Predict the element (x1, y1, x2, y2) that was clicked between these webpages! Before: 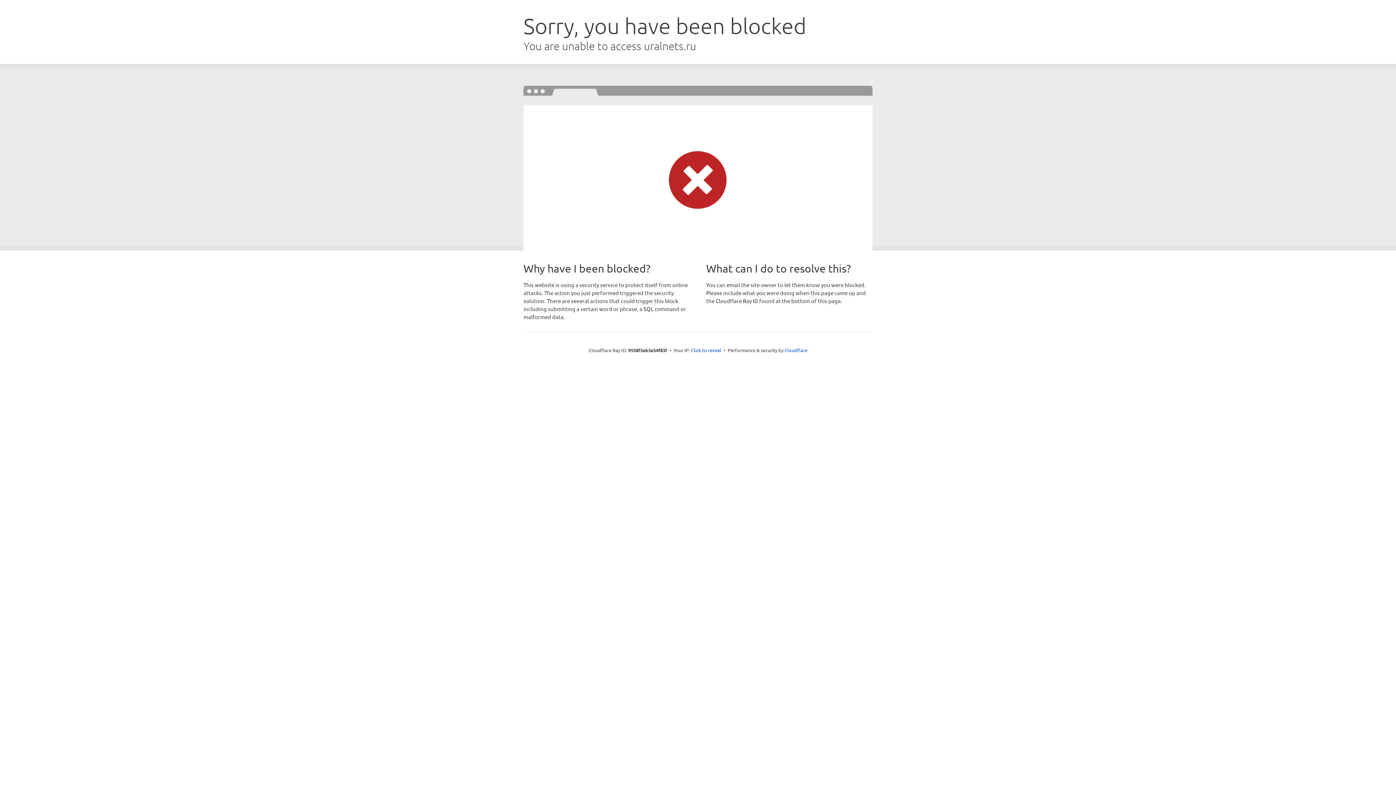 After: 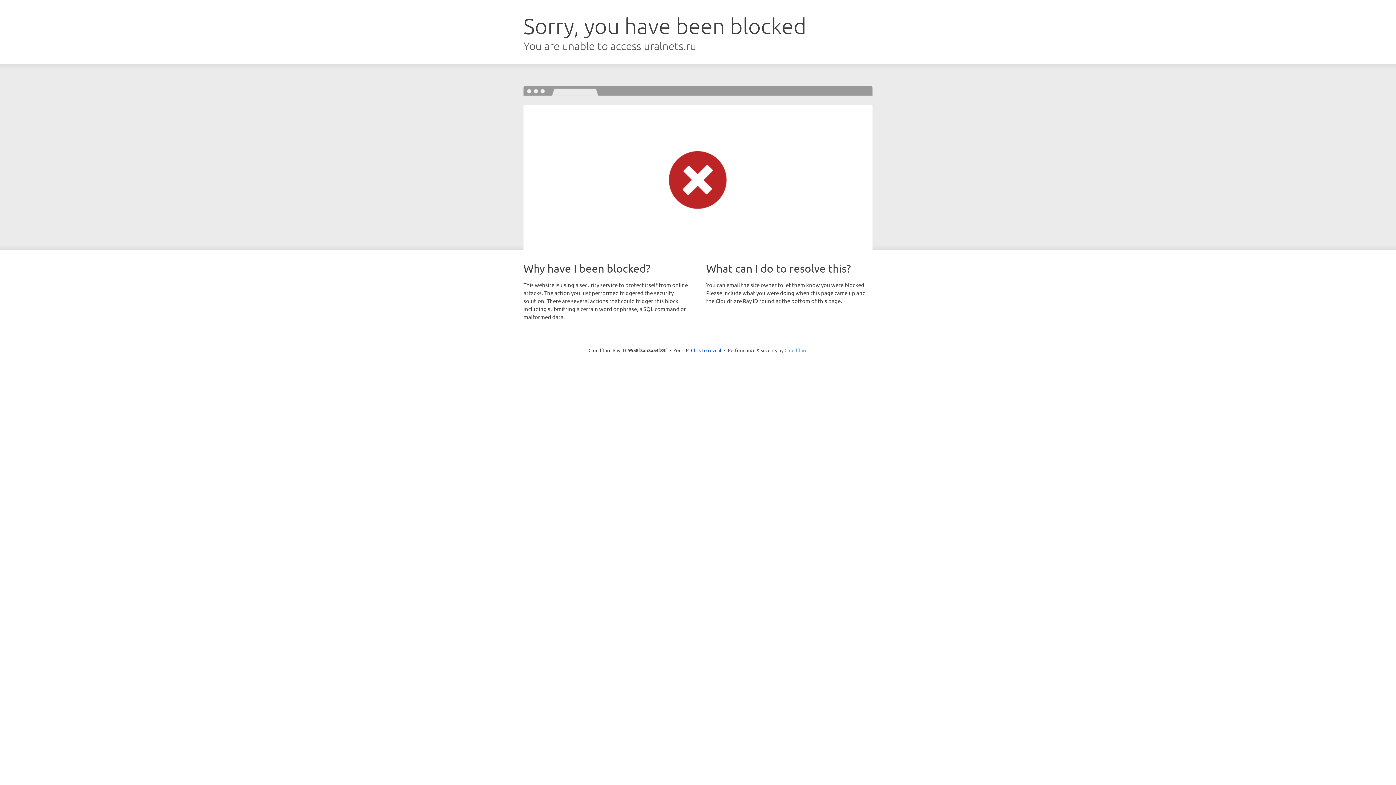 Action: bbox: (784, 347, 807, 353) label: Cloudflare